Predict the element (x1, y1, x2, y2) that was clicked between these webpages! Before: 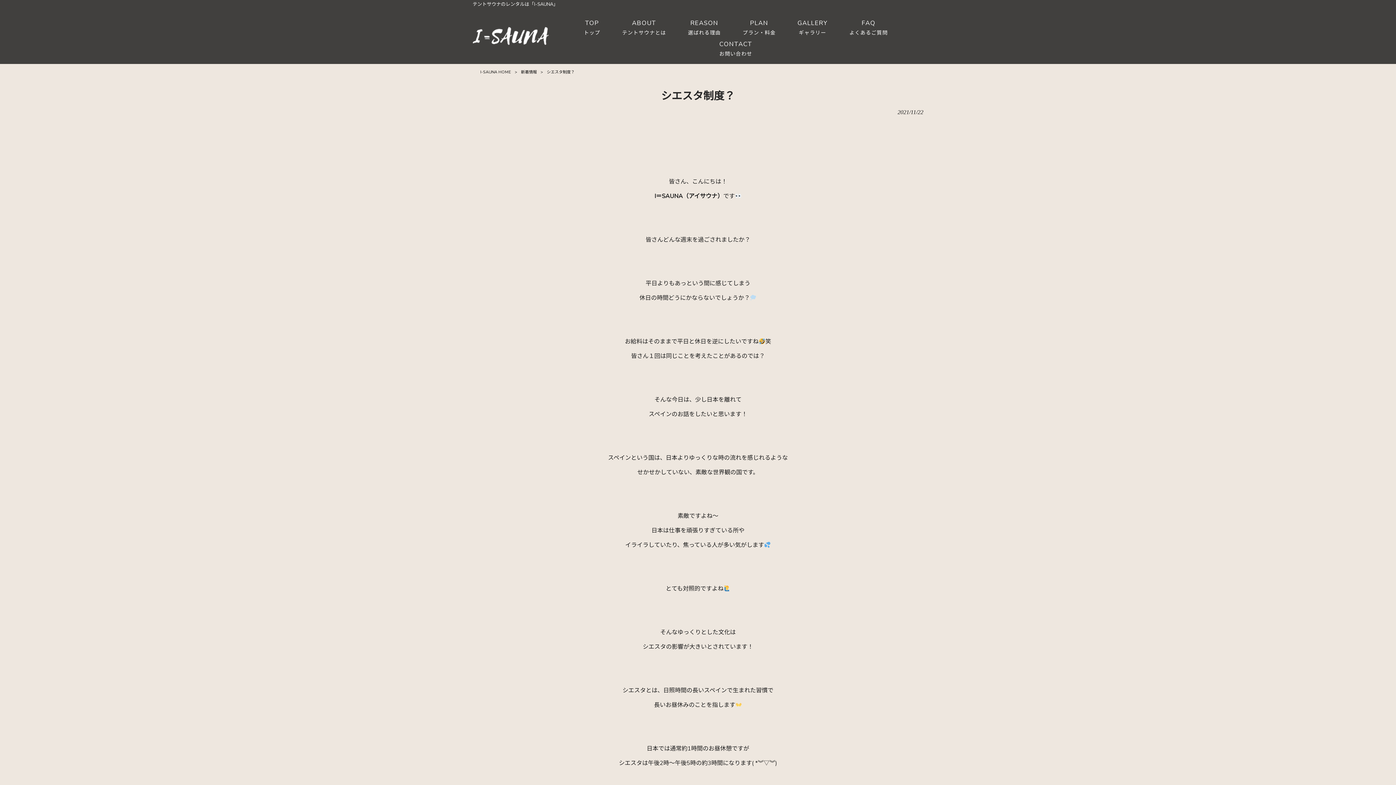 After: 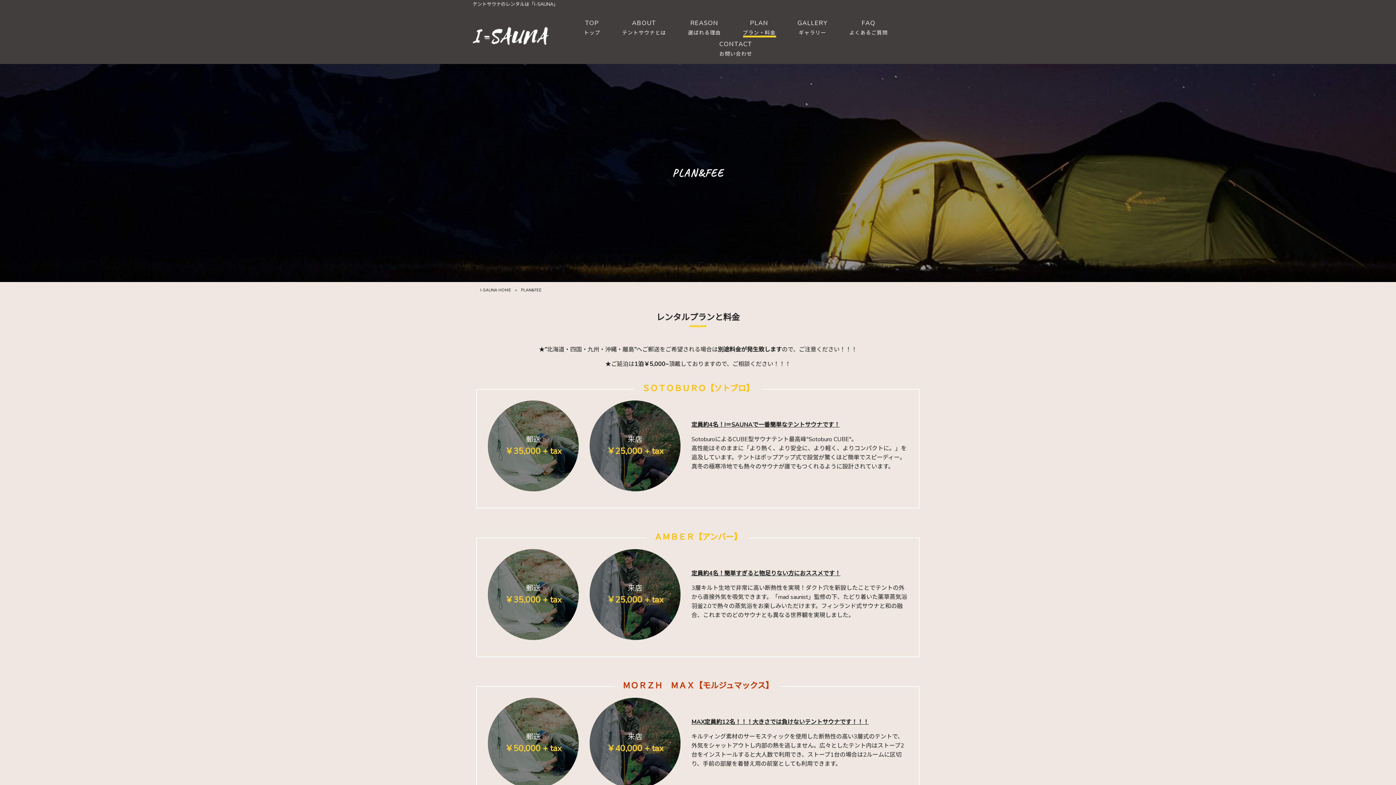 Action: bbox: (732, 16, 787, 37) label: PLAN
プラン・料金